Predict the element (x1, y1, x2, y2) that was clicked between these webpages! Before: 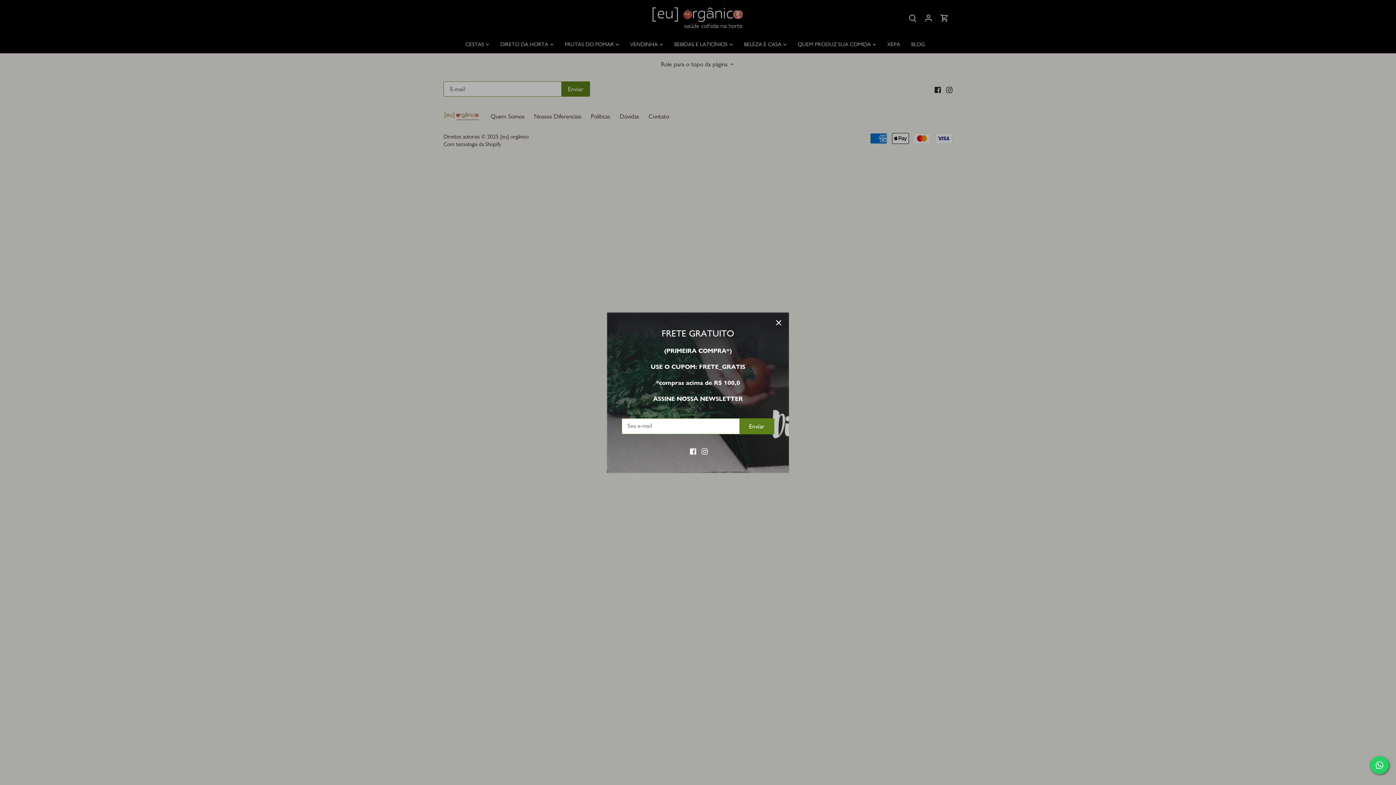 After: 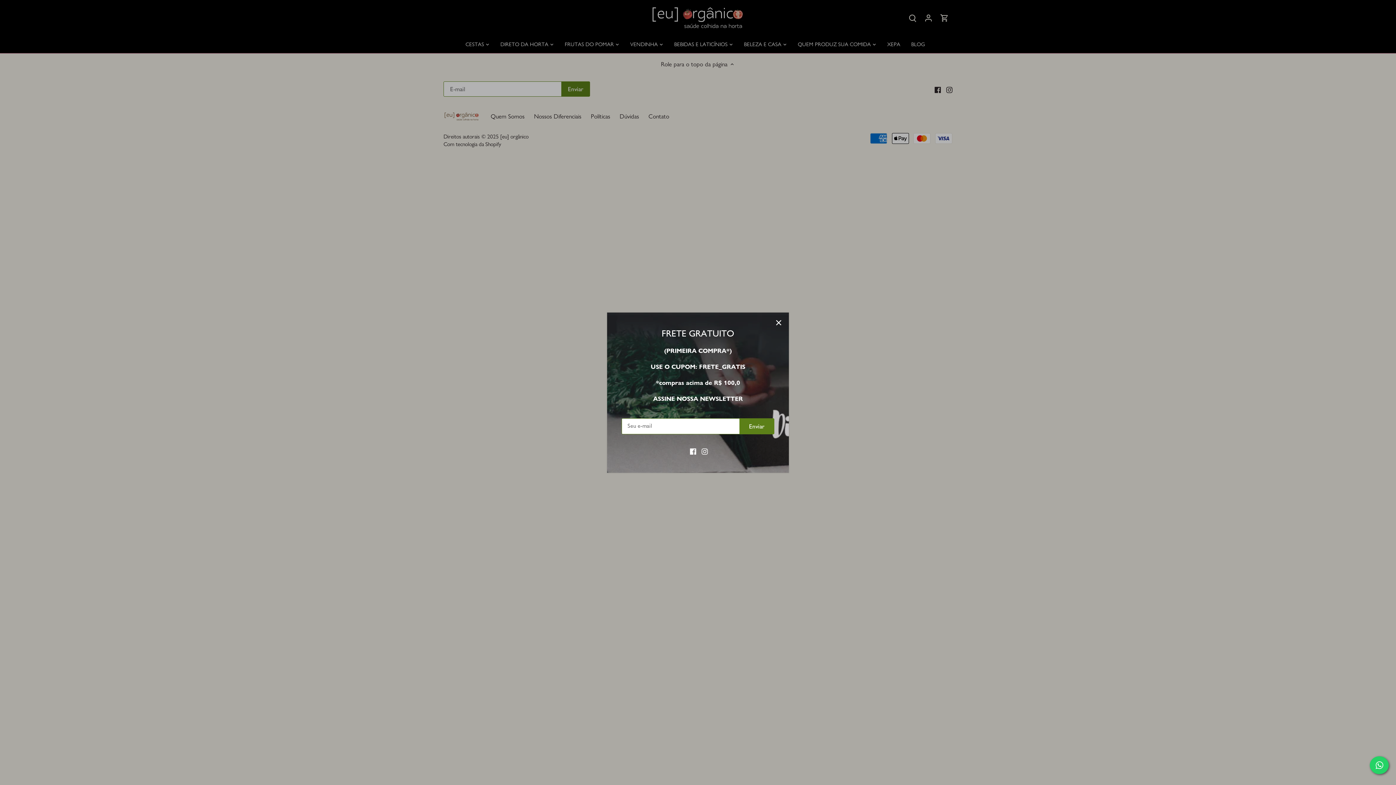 Action: bbox: (1373, 760, 1385, 770)